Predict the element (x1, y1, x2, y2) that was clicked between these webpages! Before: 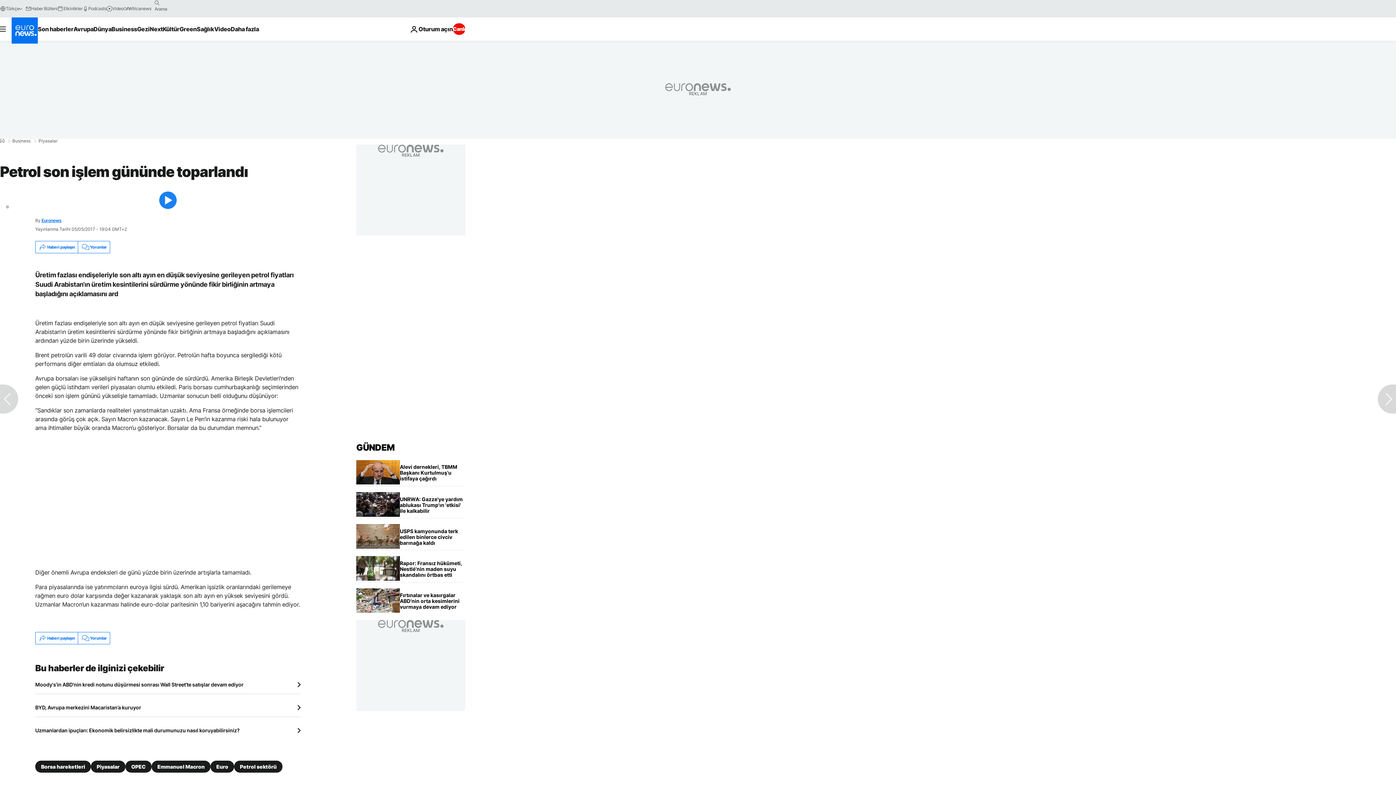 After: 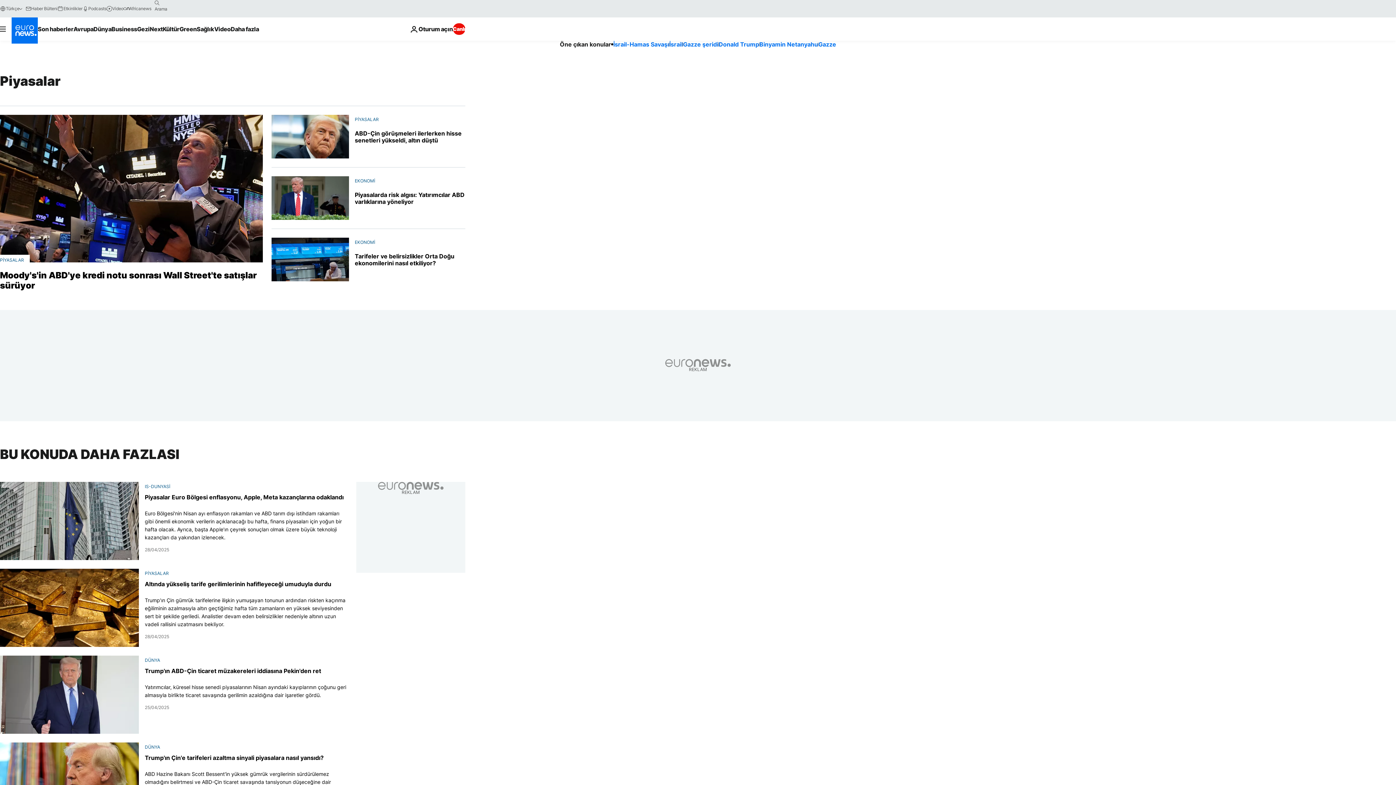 Action: bbox: (90, 761, 125, 773) label: Piyasalar